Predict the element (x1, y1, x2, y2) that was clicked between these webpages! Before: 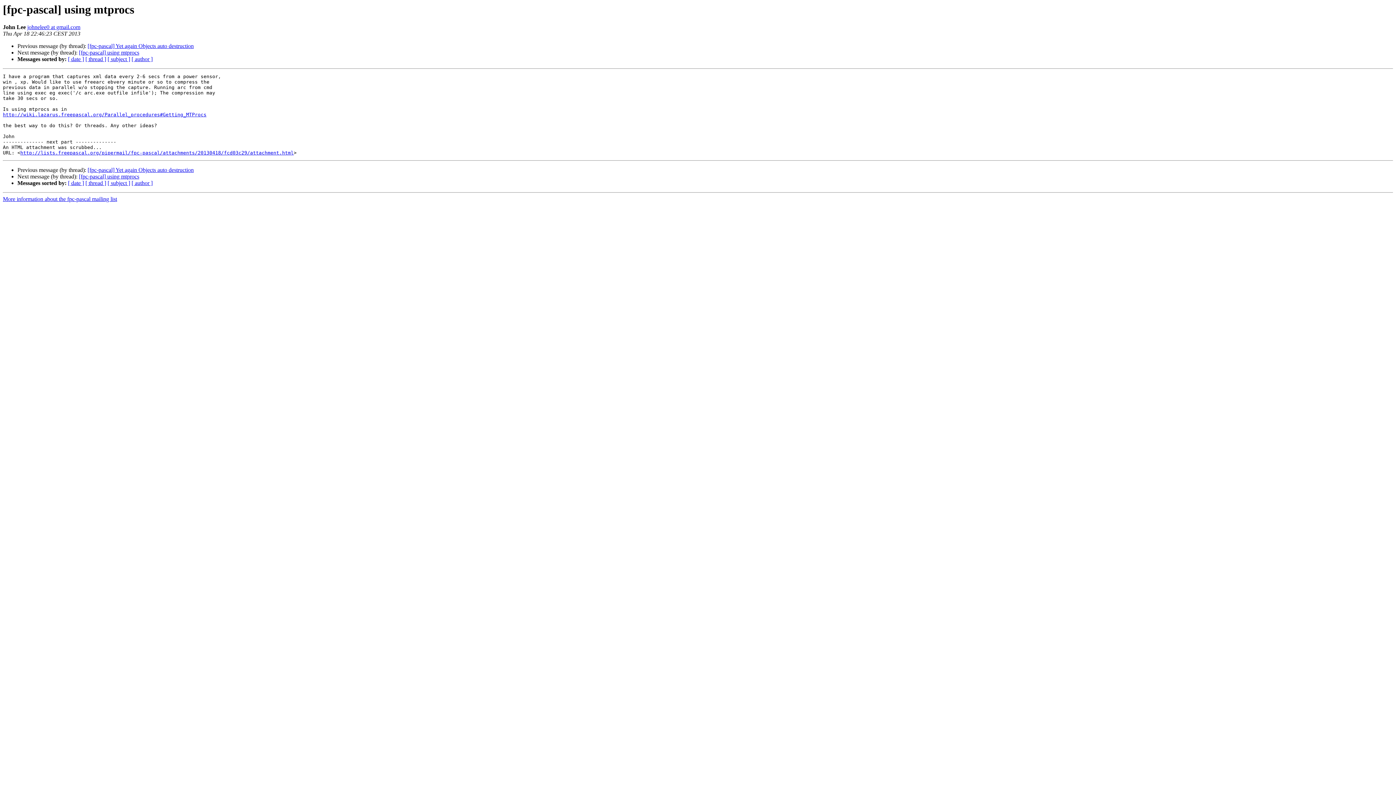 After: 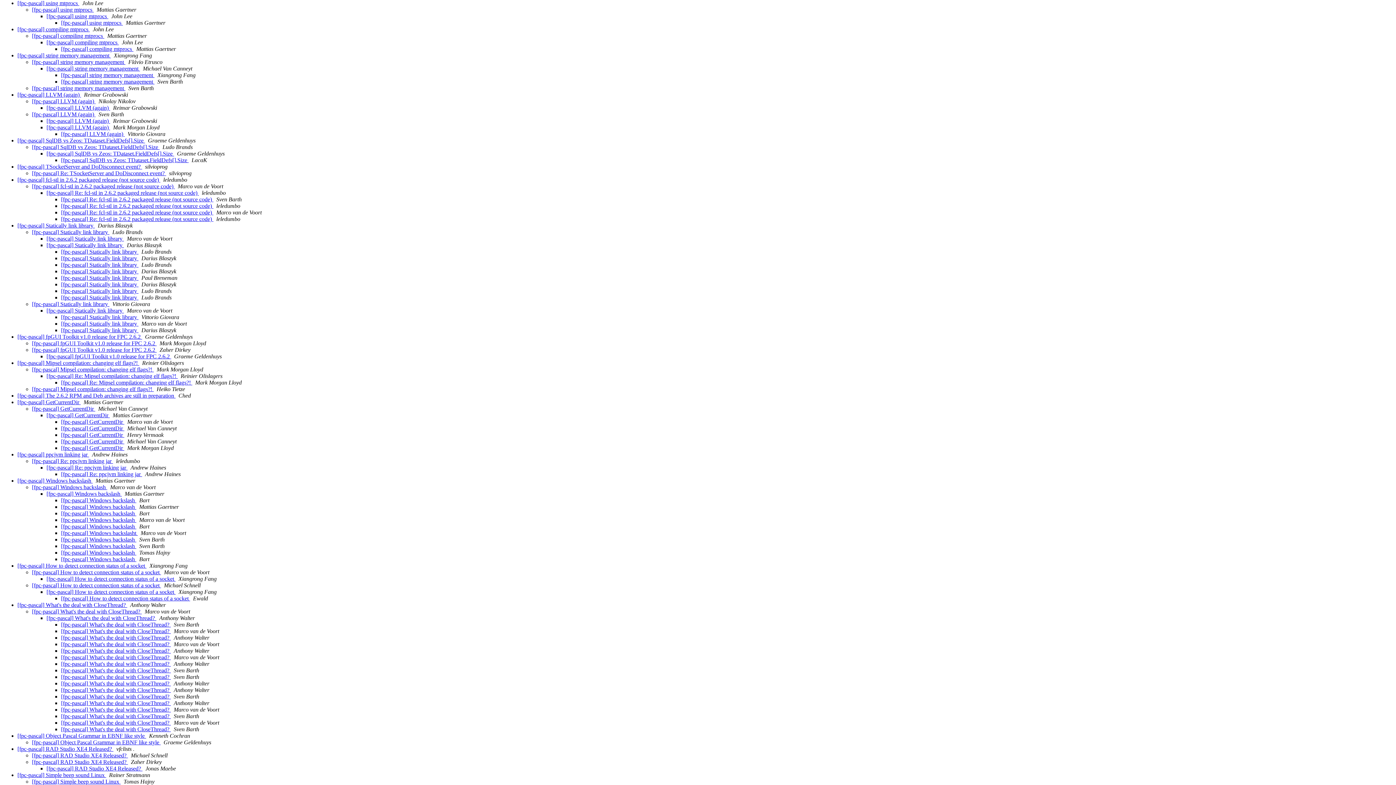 Action: label: [ thread ] bbox: (85, 180, 106, 186)